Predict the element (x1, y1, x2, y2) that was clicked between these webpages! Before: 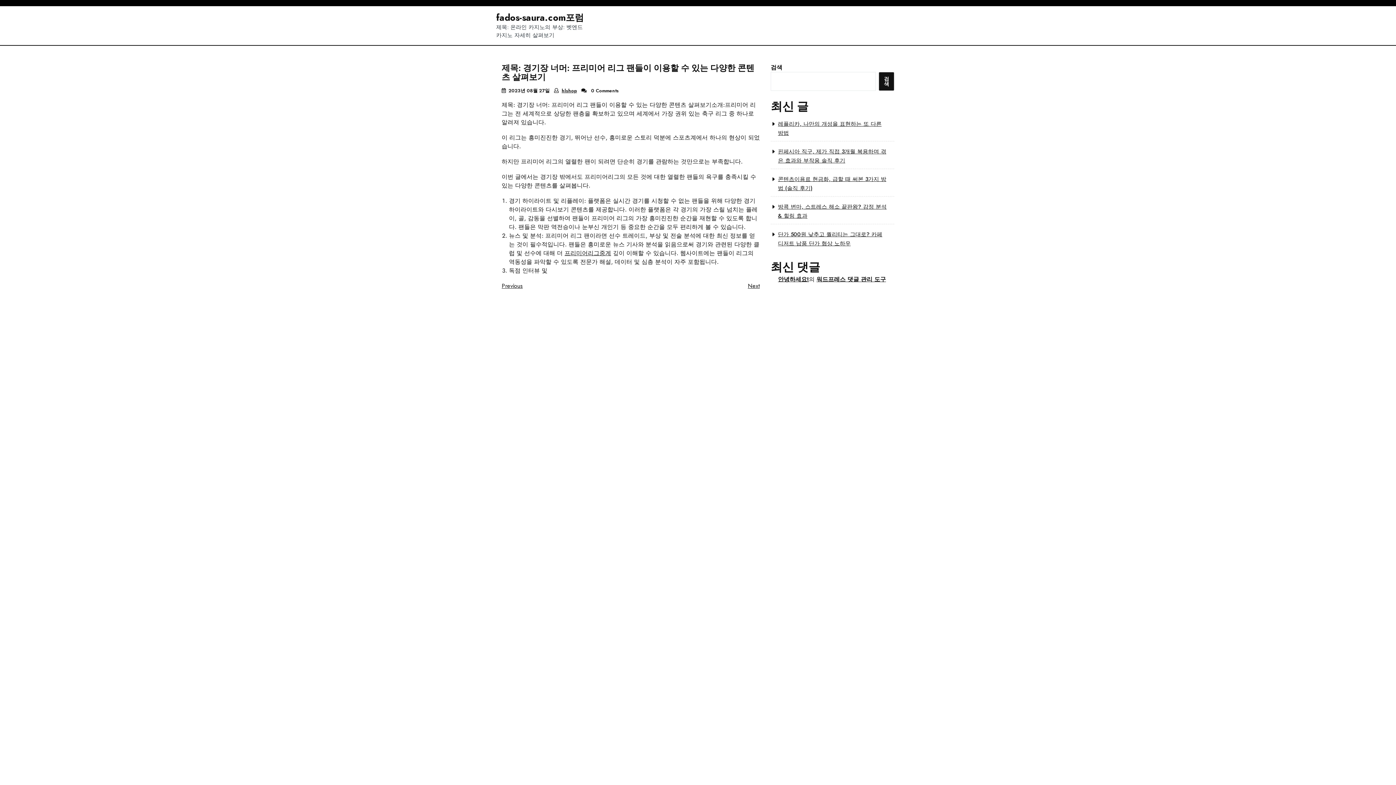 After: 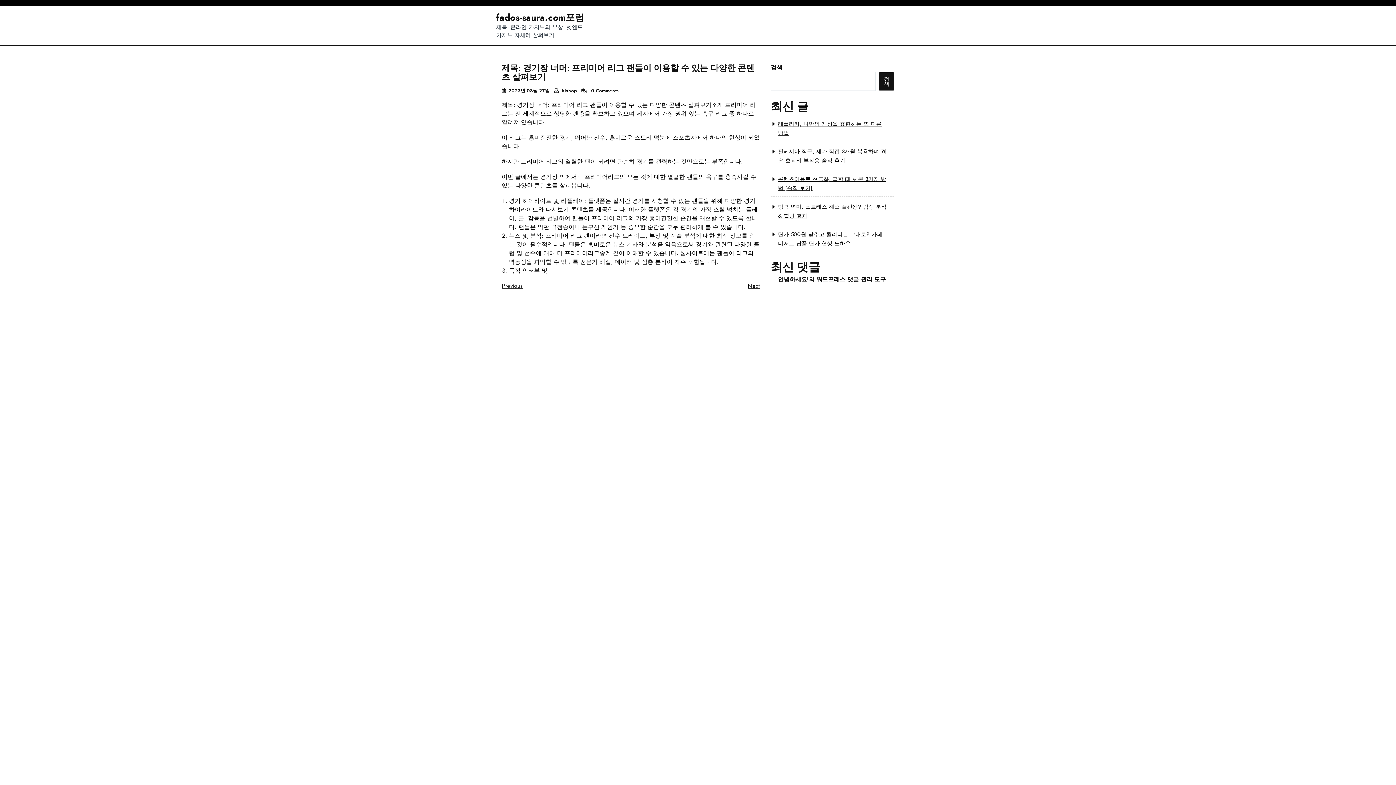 Action: label: 프리미어리그중계 bbox: (564, 249, 611, 257)